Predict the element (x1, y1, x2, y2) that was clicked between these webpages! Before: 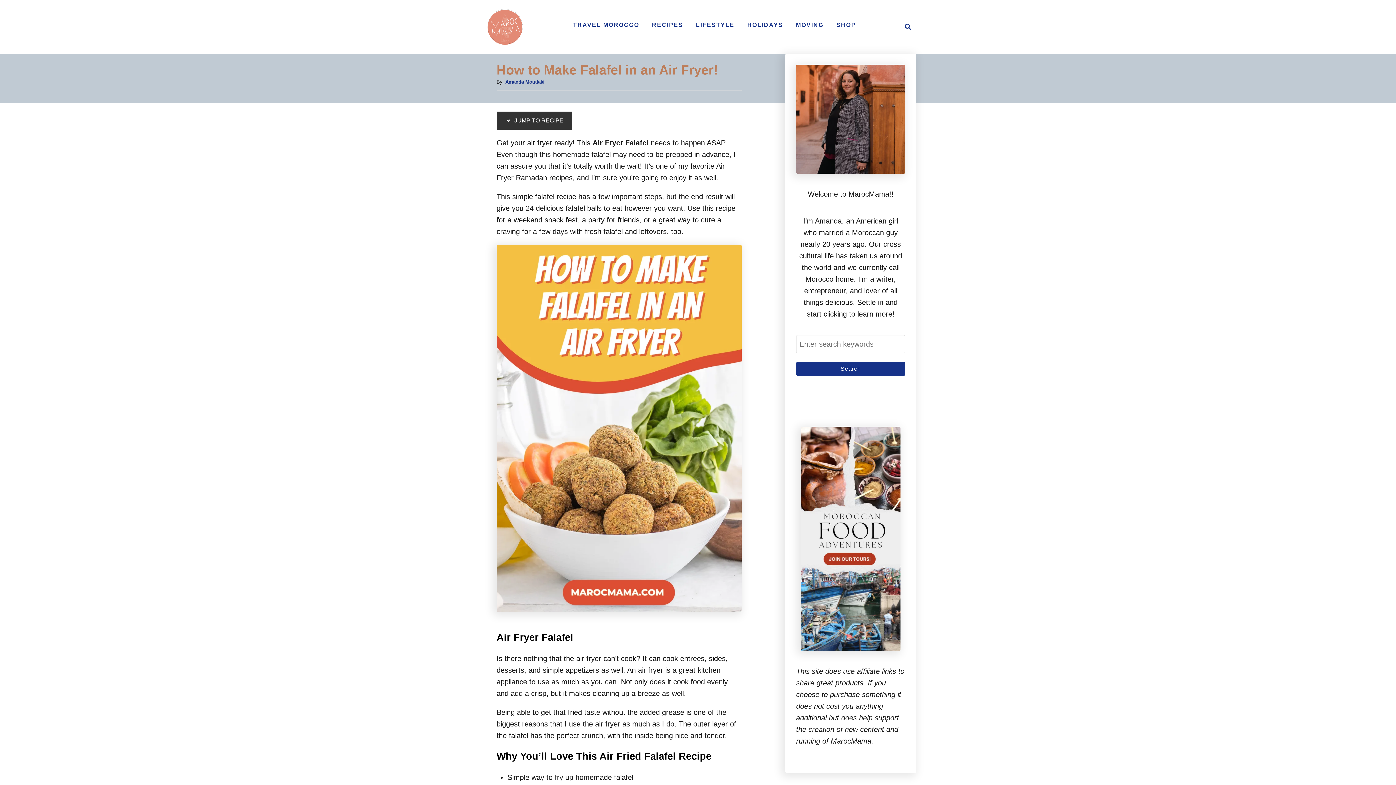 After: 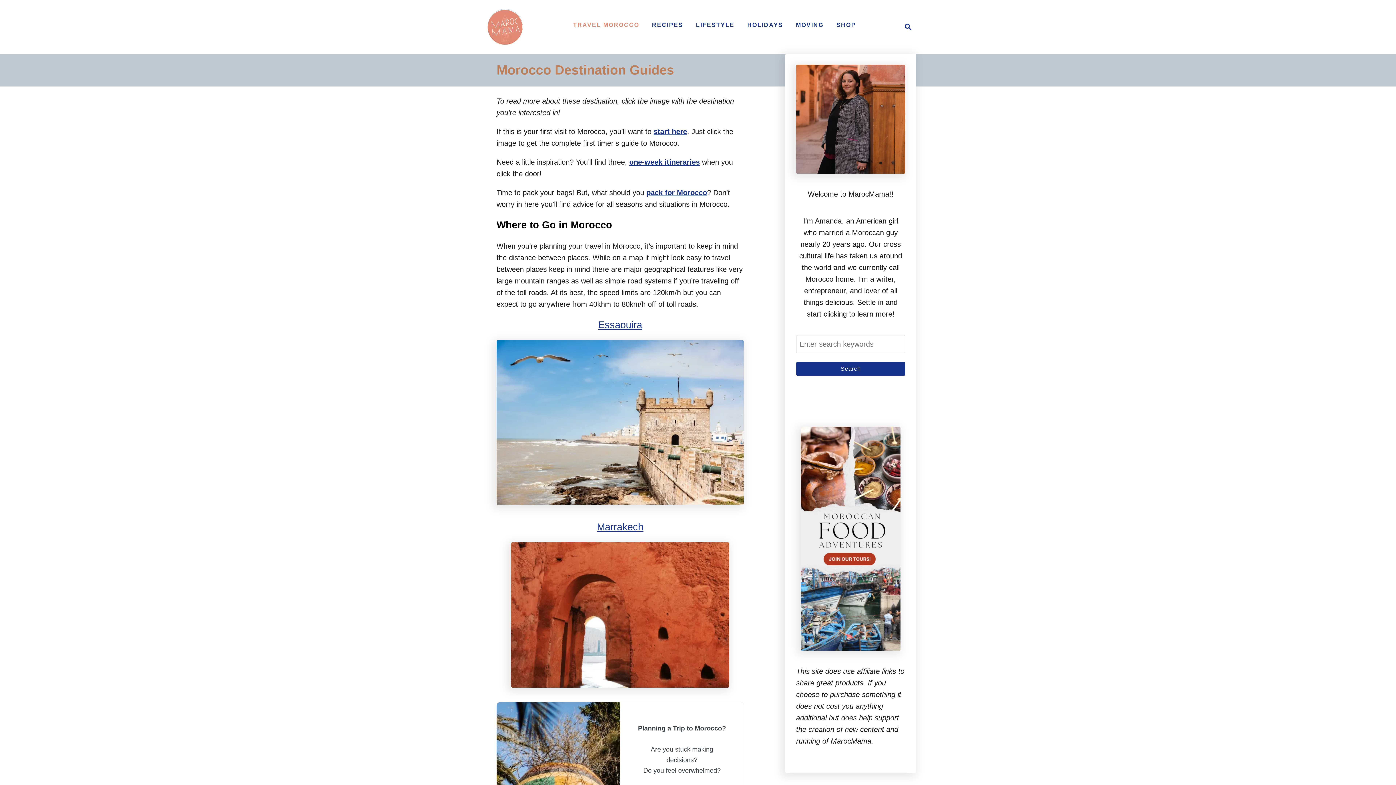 Action: label: TRAVEL MOROCCO bbox: (569, 18, 643, 32)